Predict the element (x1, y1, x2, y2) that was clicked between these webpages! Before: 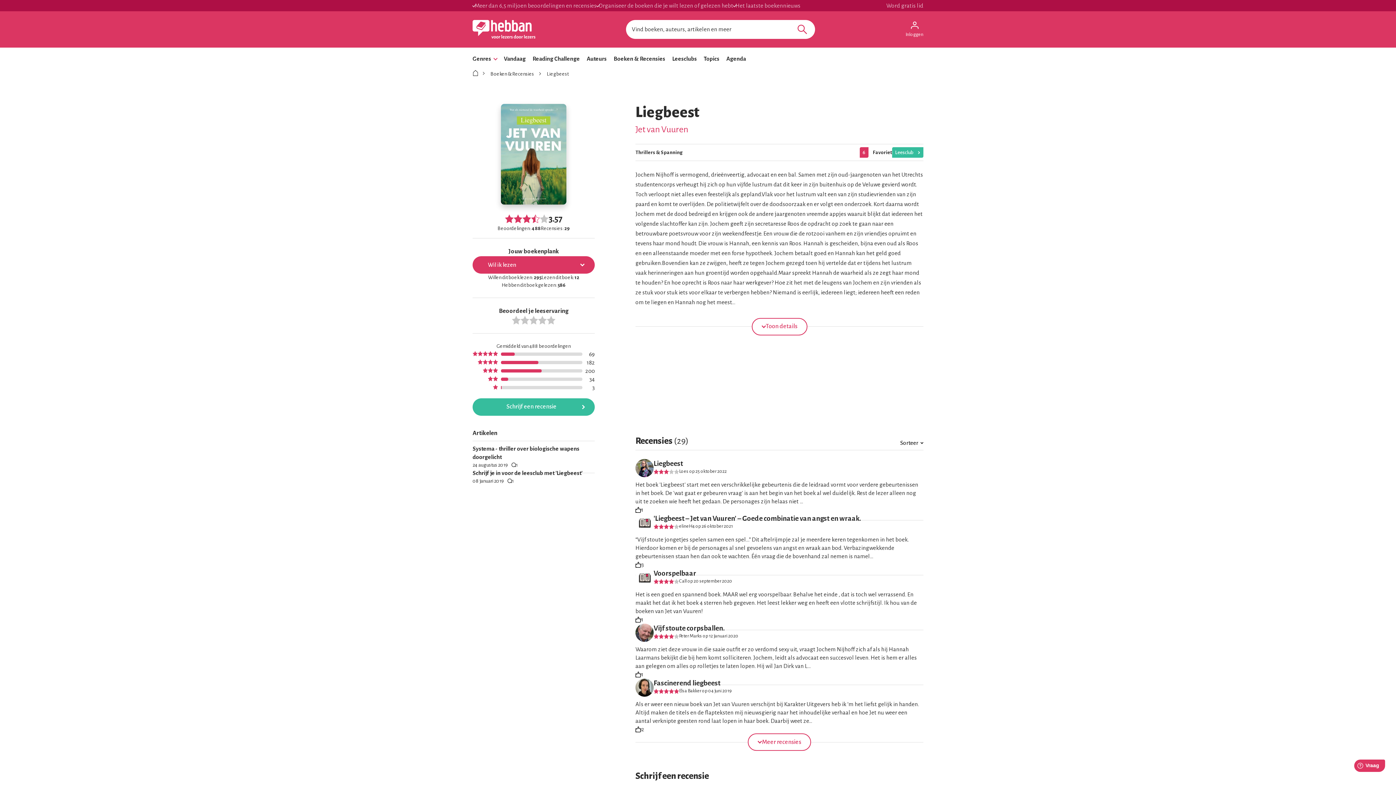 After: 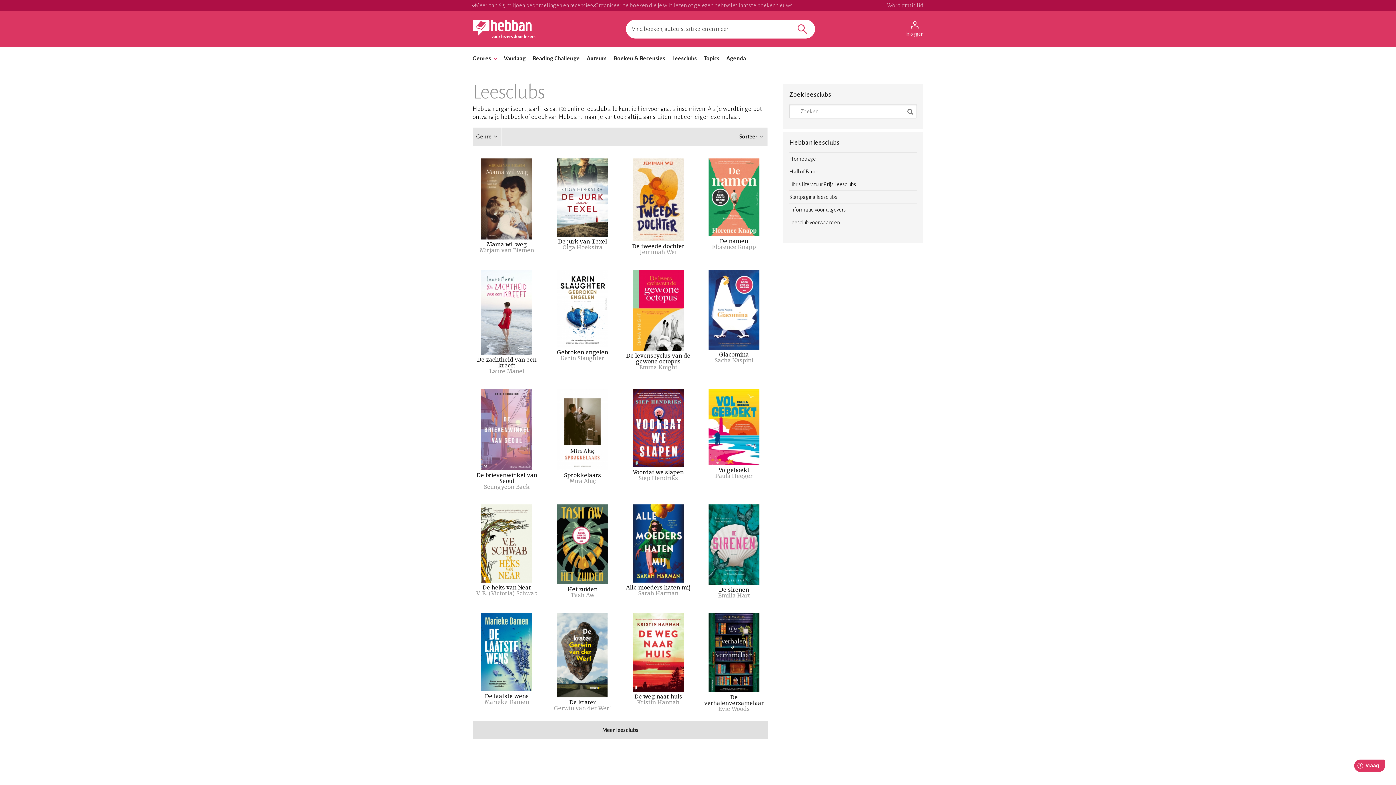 Action: label: Leesclubs bbox: (672, 52, 697, 65)